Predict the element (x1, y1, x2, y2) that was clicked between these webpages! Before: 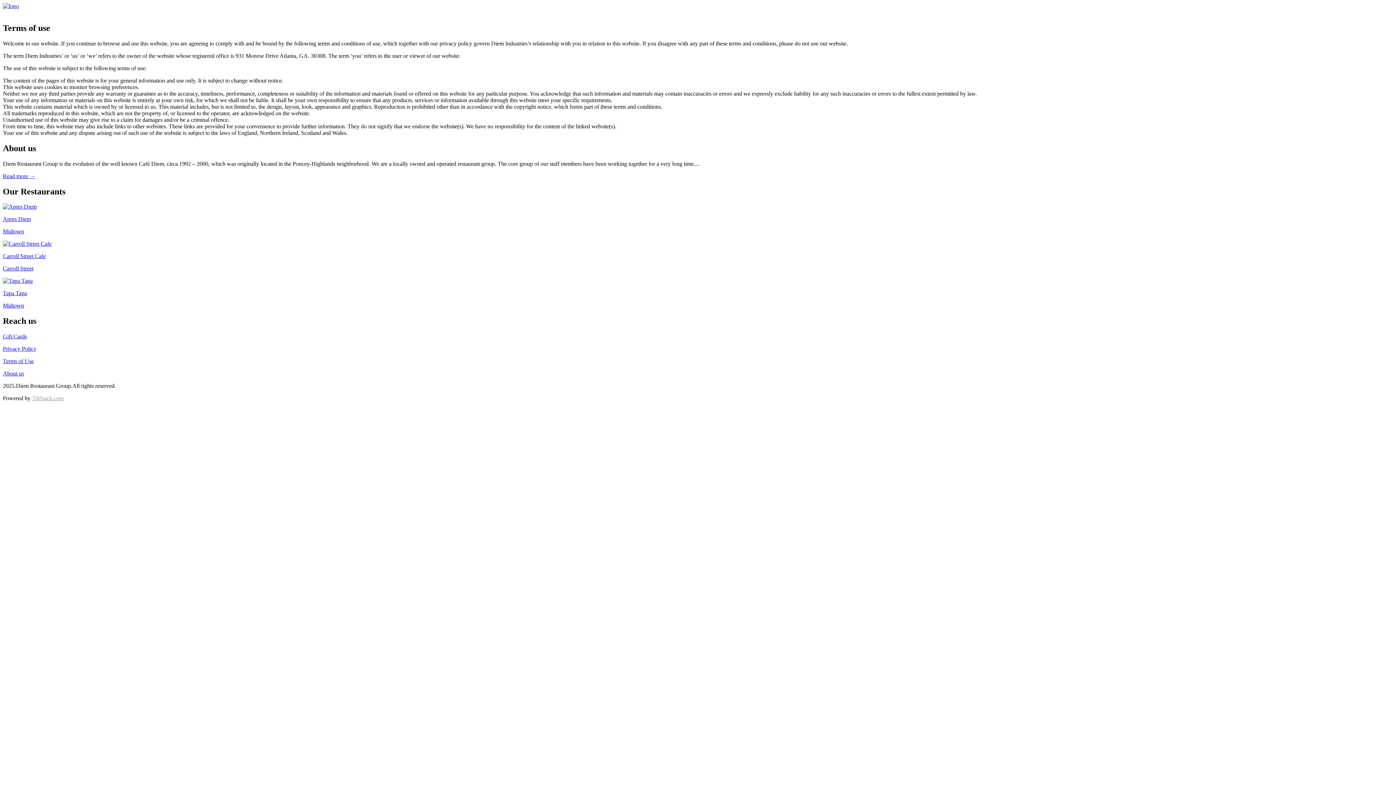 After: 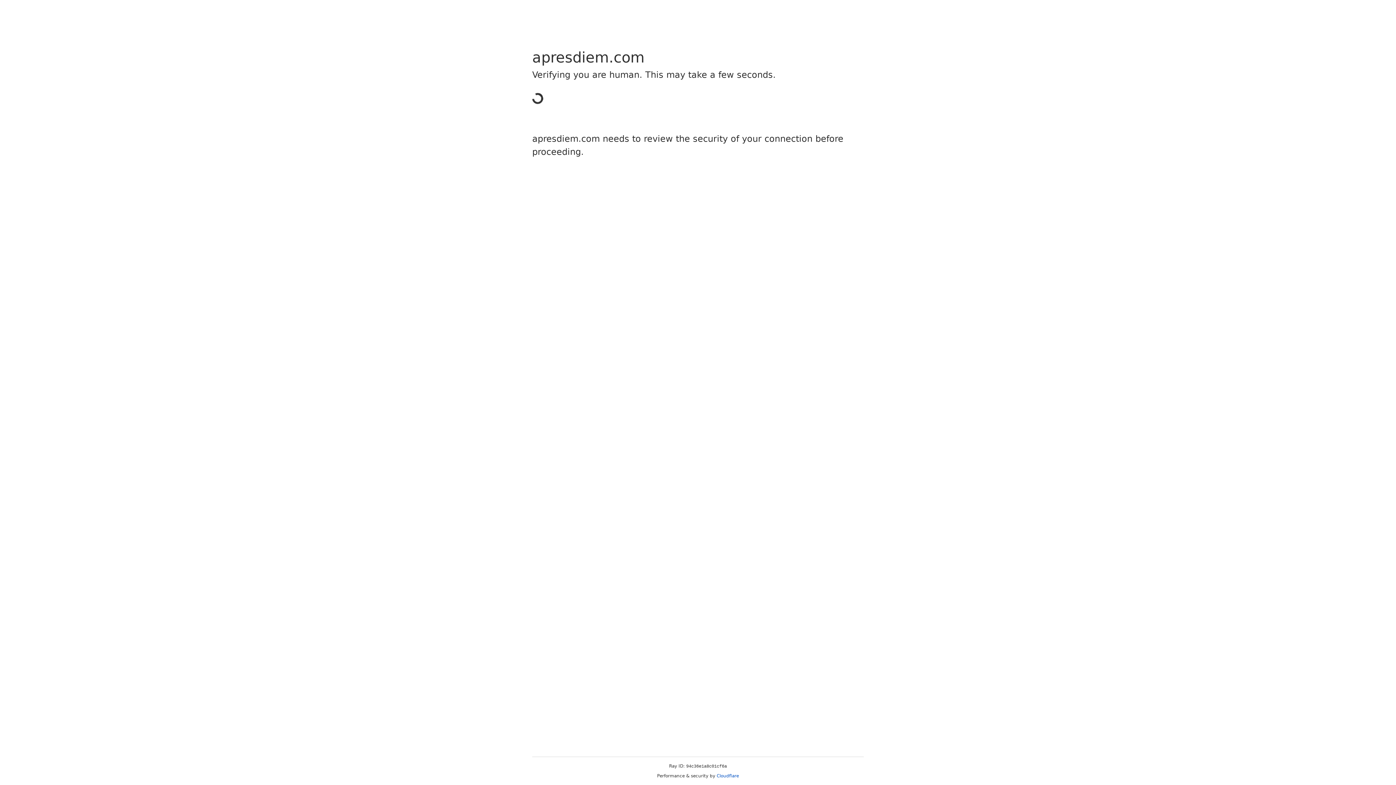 Action: label: Apres Diem

Midtown bbox: (2, 203, 1393, 235)